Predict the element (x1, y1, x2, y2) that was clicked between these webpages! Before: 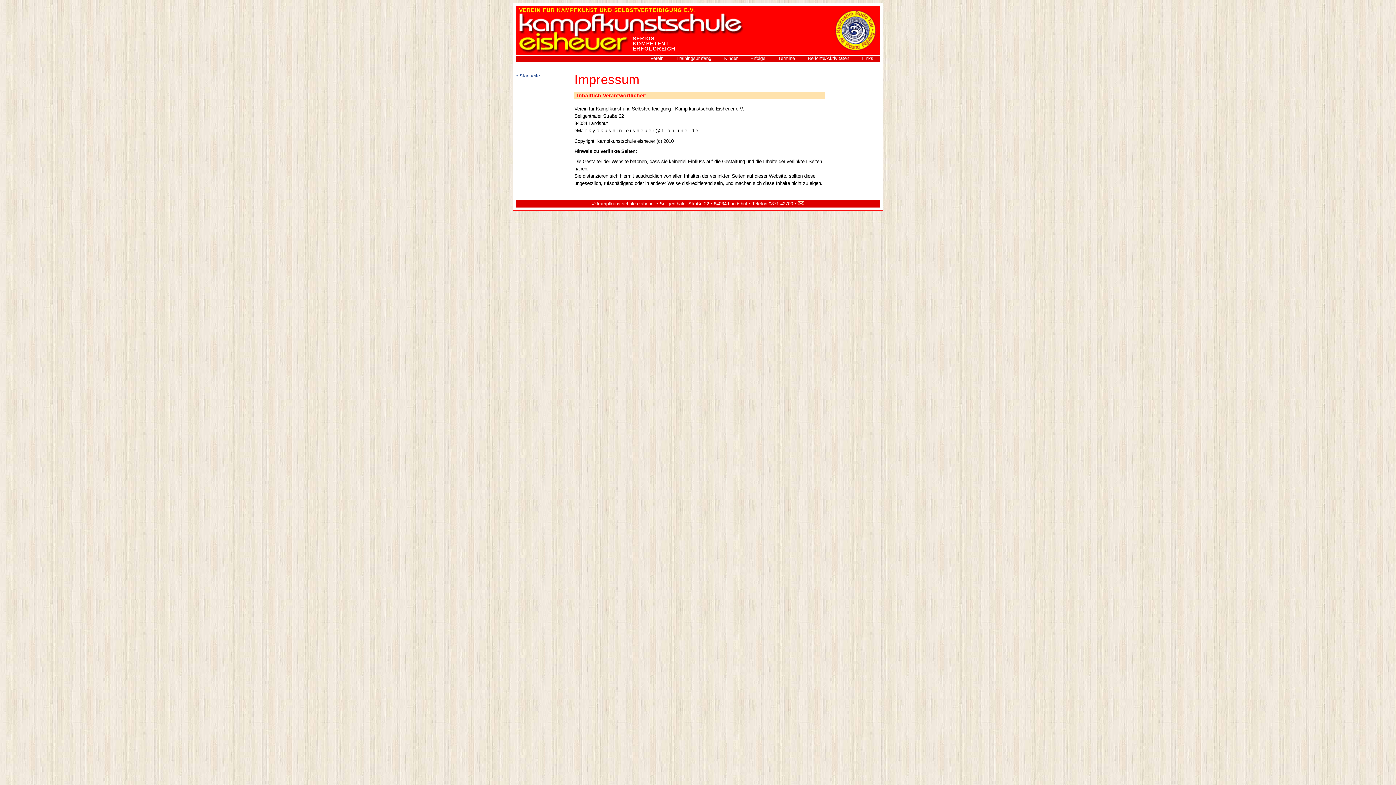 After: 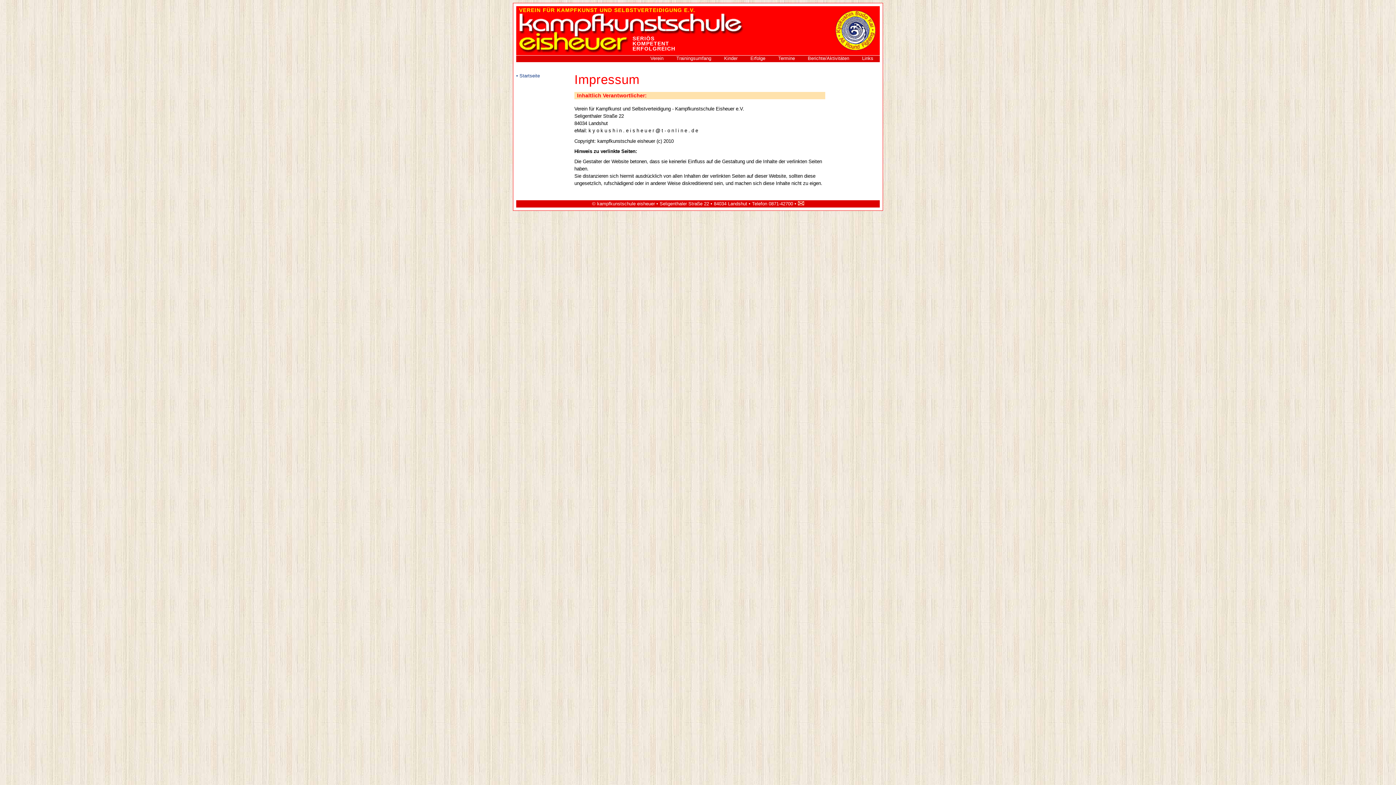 Action: bbox: (798, 201, 804, 206)